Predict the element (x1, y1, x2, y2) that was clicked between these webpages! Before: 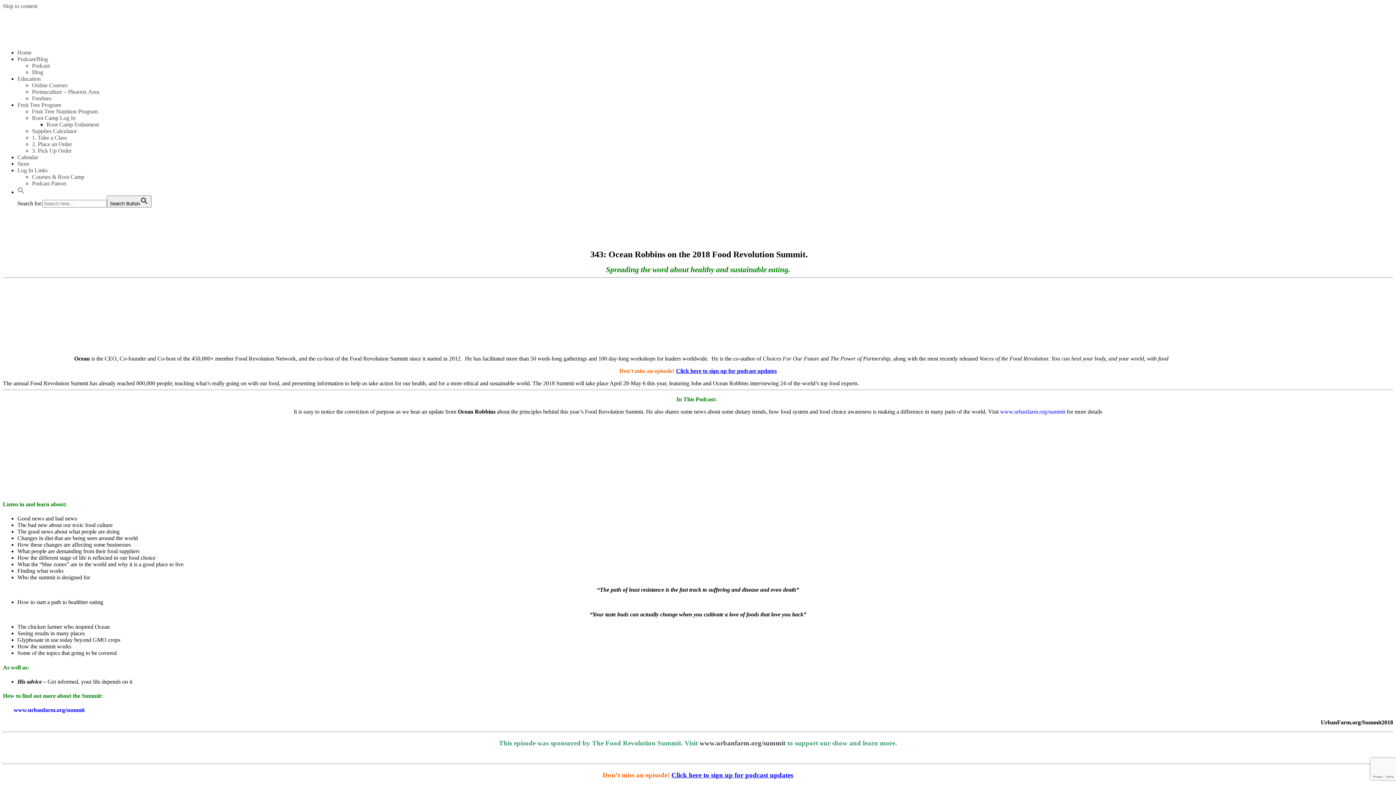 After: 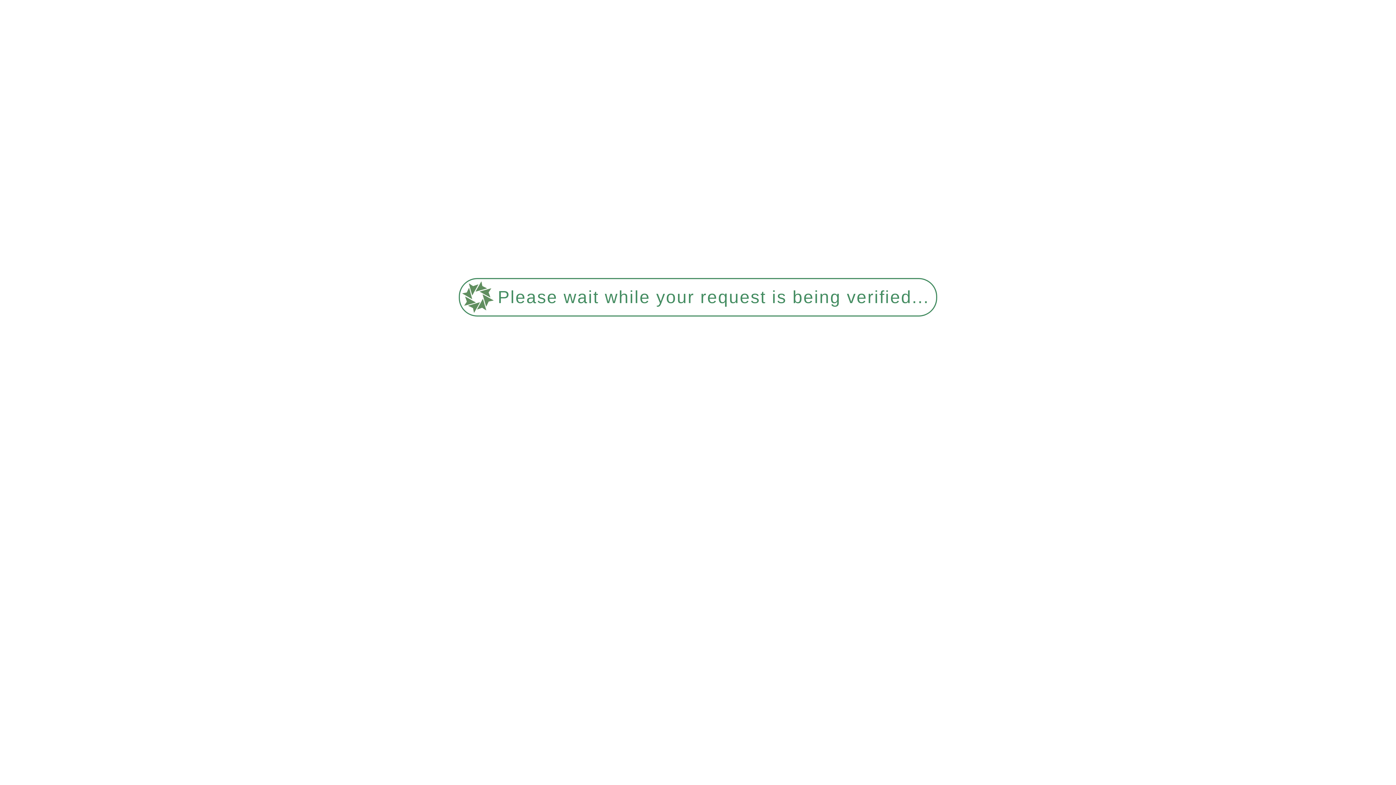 Action: bbox: (17, 75, 40, 81) label: Education